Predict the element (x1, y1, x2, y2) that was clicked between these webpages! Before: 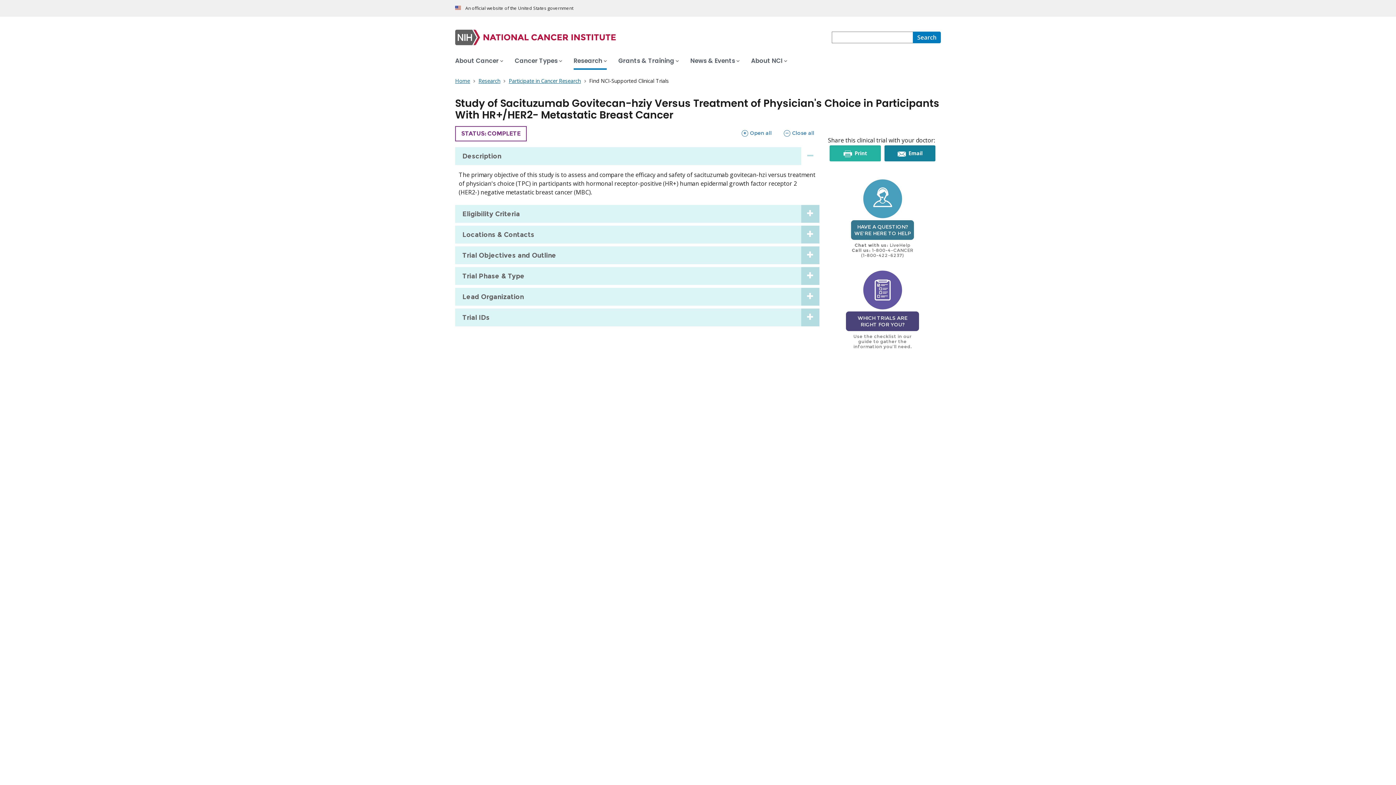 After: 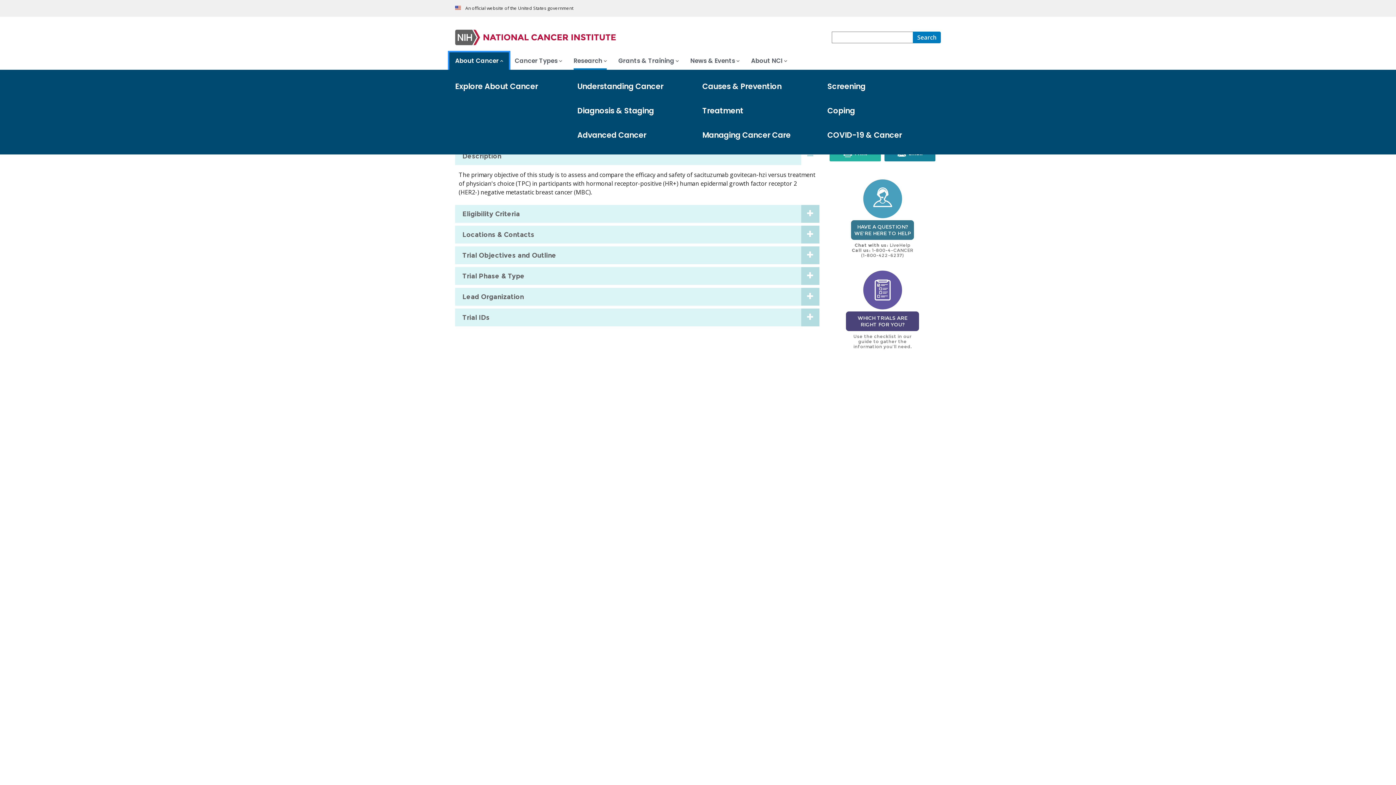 Action: bbox: (449, 52, 509, 69) label: About Cancer